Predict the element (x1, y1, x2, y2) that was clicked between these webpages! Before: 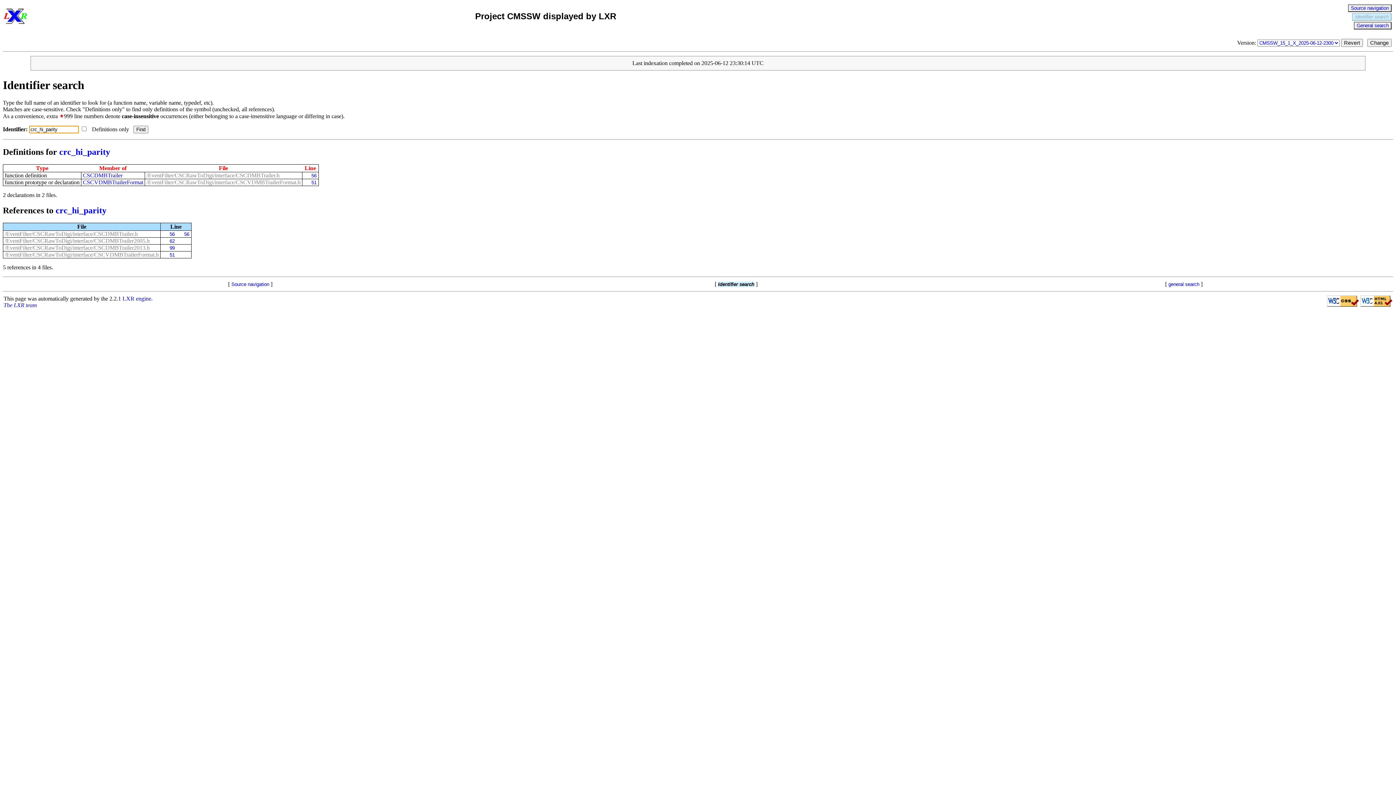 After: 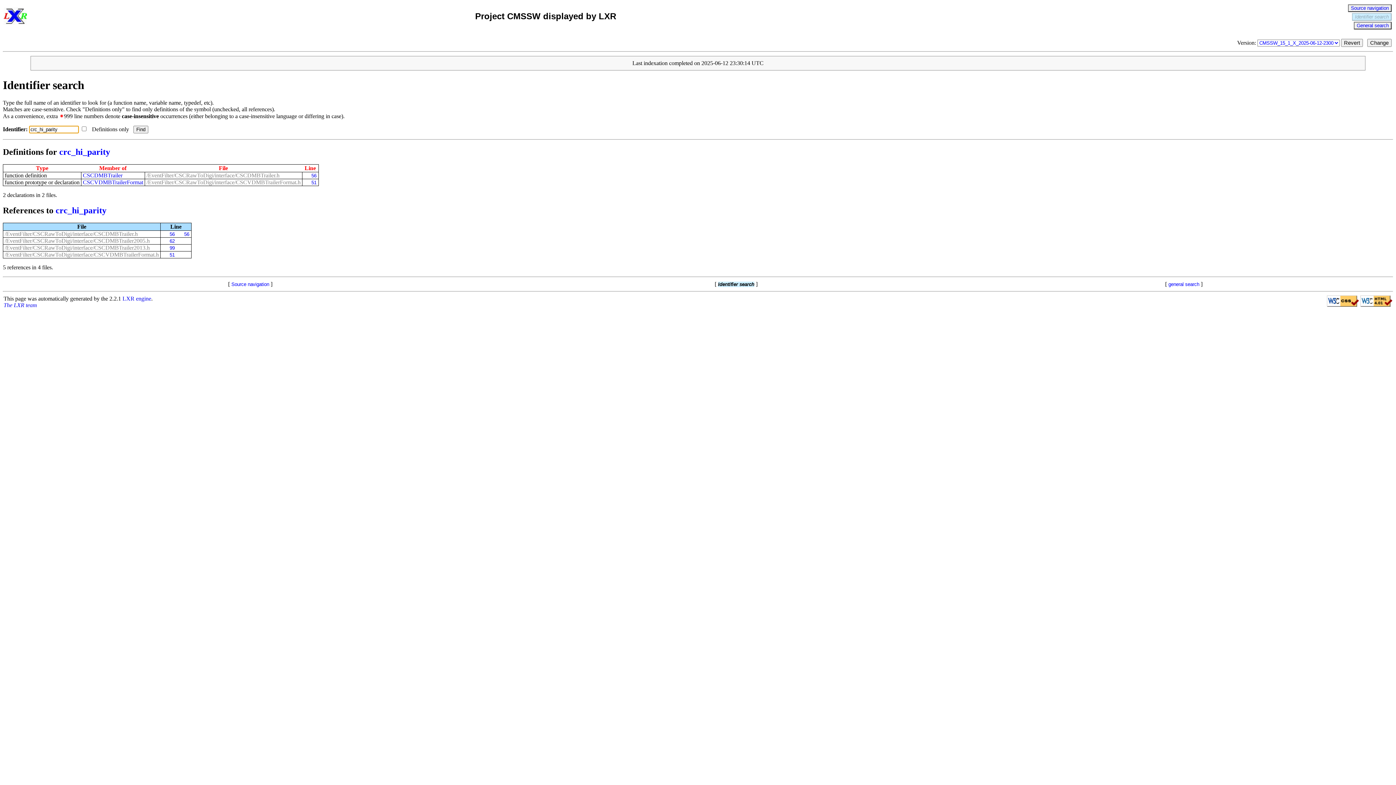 Action: bbox: (1367, 38, 1392, 46) label: Change